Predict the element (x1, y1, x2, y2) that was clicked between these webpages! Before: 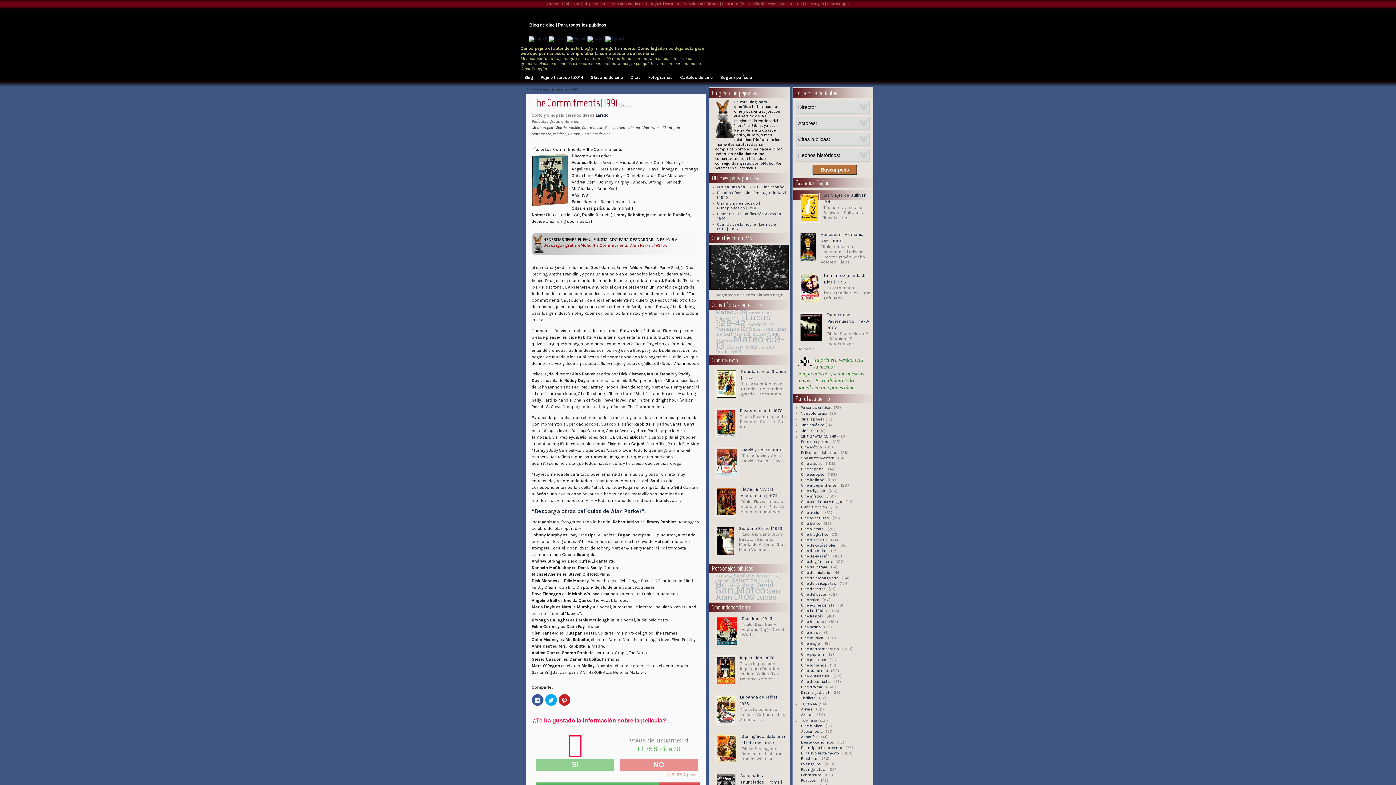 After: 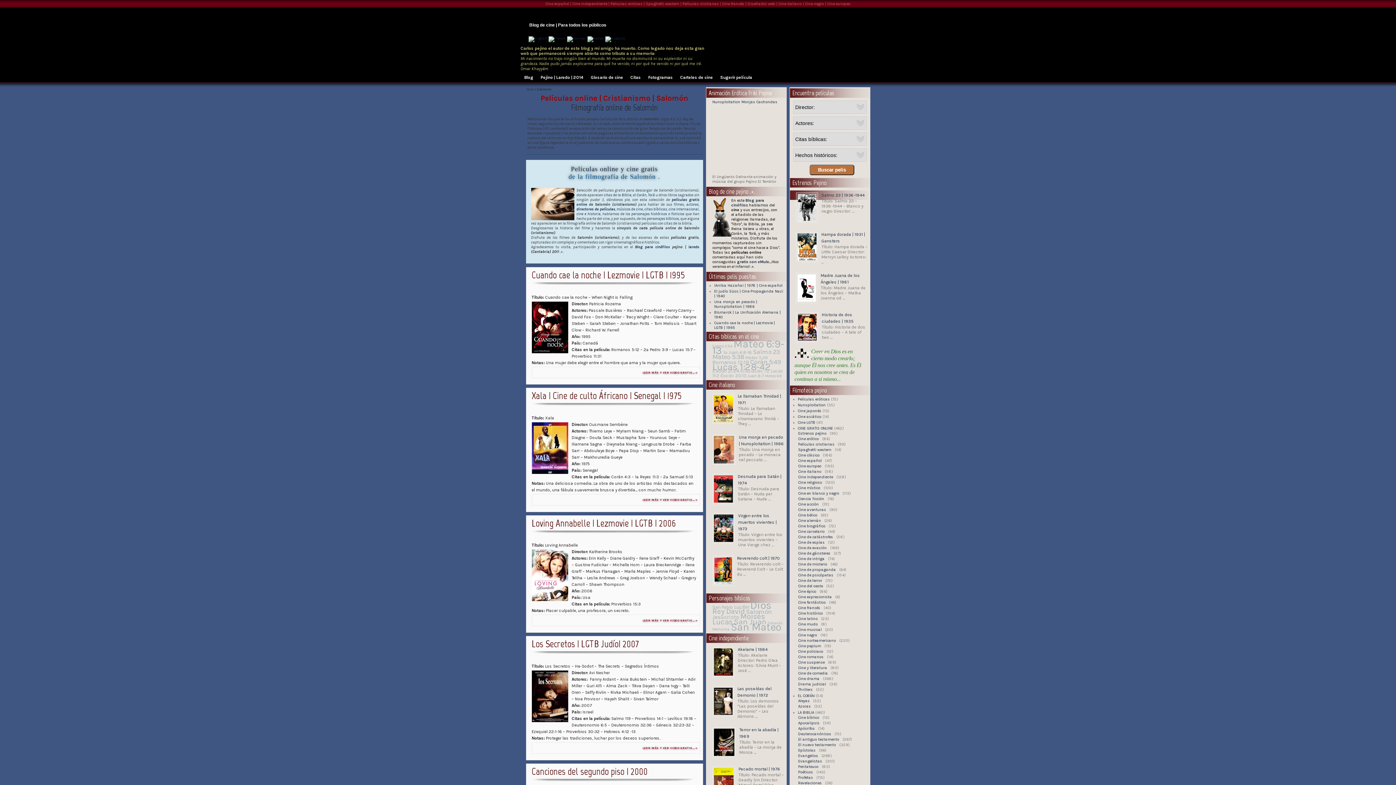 Action: label: Salomón (78 elementos) bbox: (731, 576, 757, 583)